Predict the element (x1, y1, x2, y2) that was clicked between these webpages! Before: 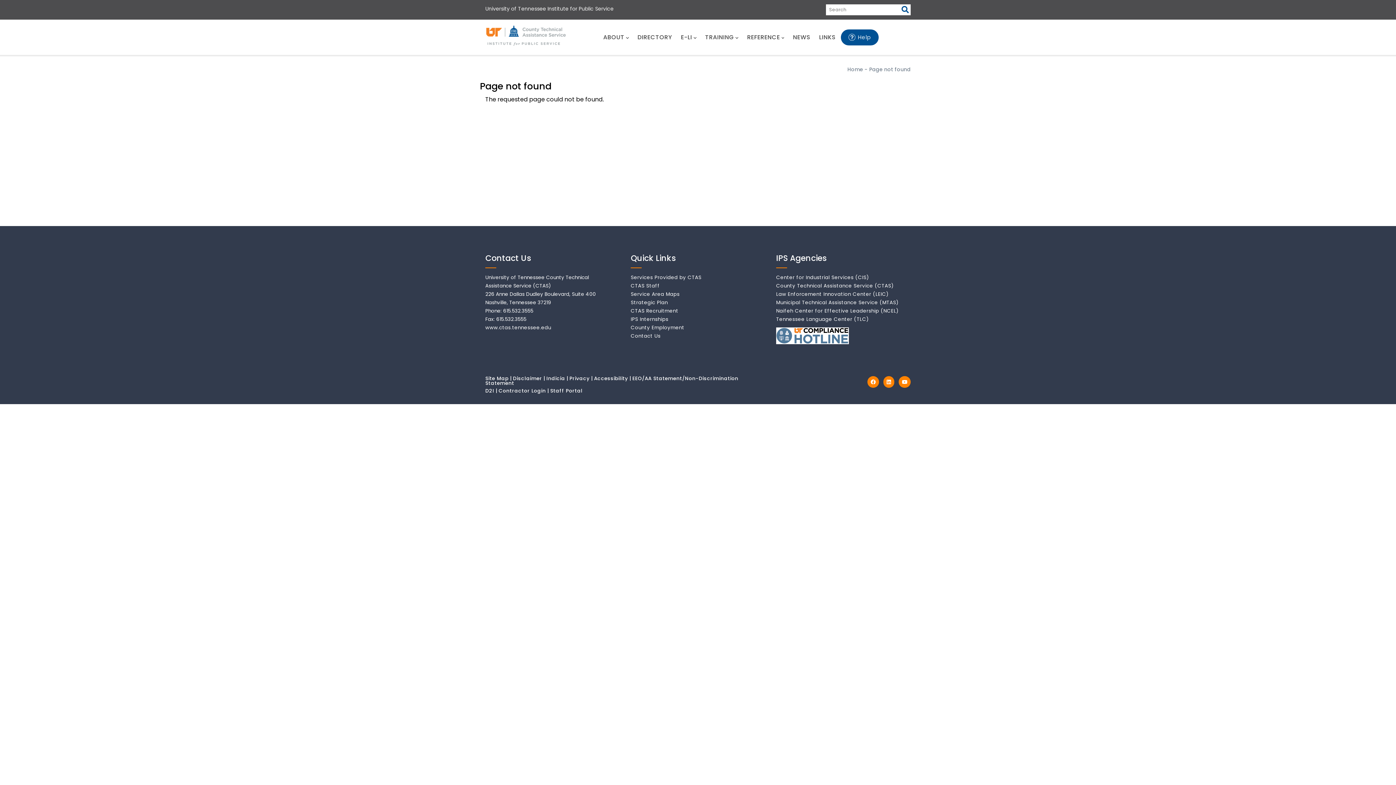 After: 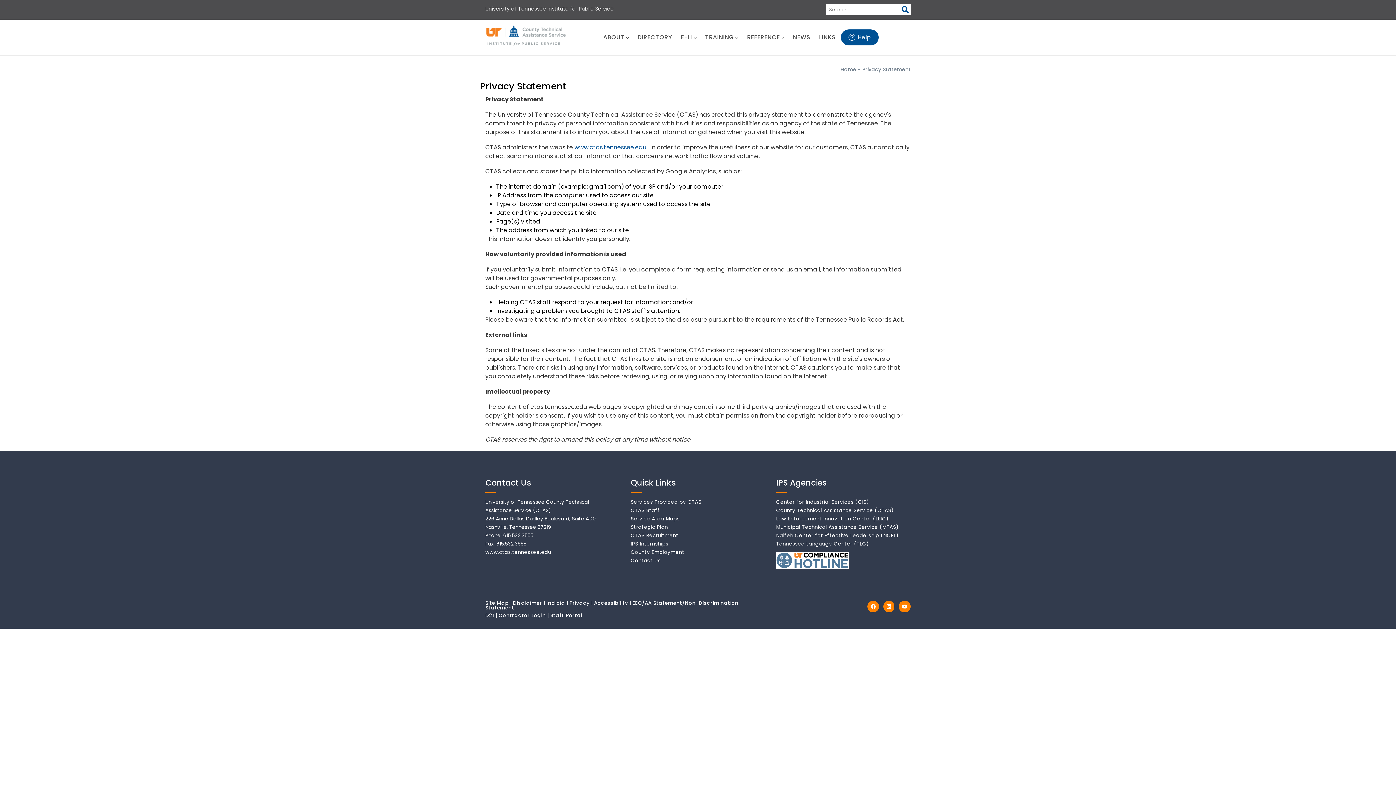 Action: bbox: (569, 375, 589, 382) label: Privacy